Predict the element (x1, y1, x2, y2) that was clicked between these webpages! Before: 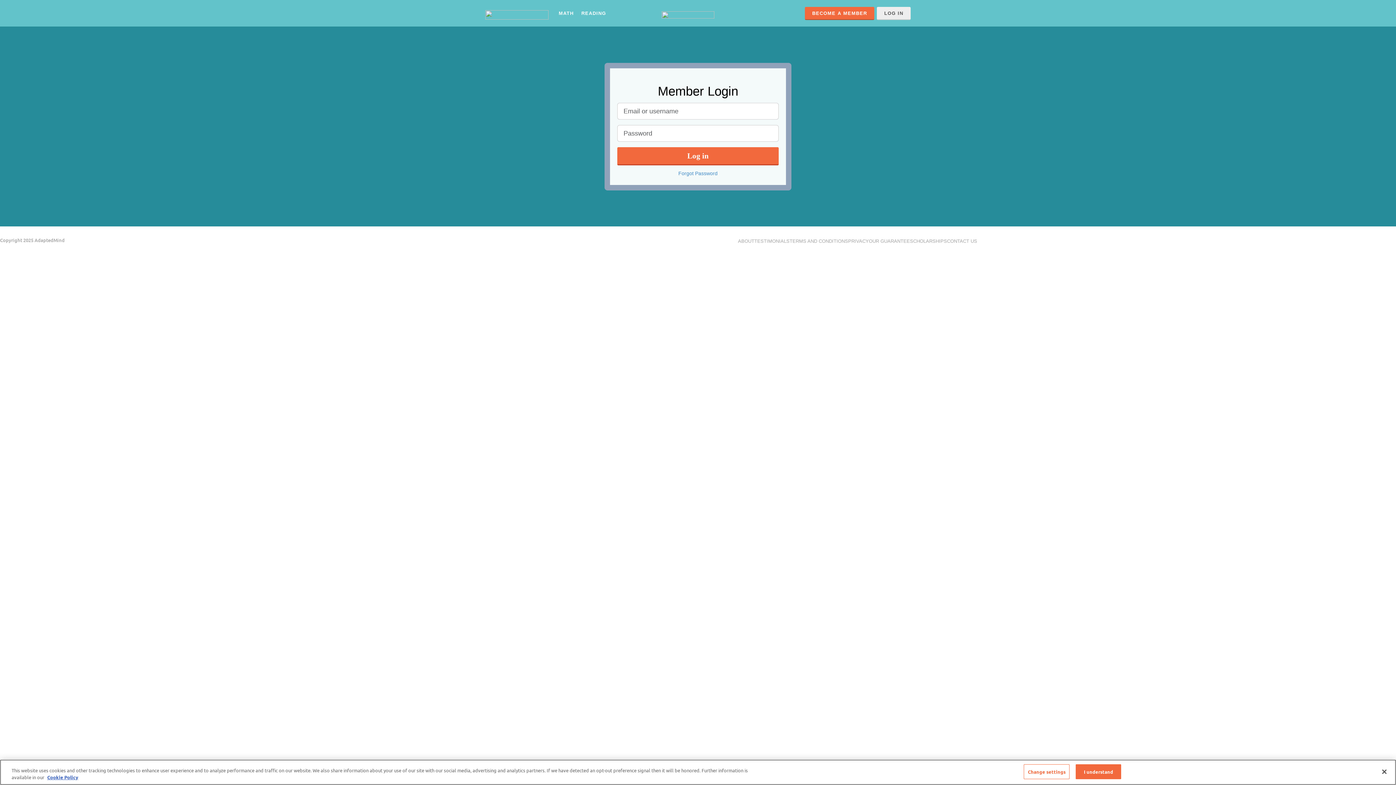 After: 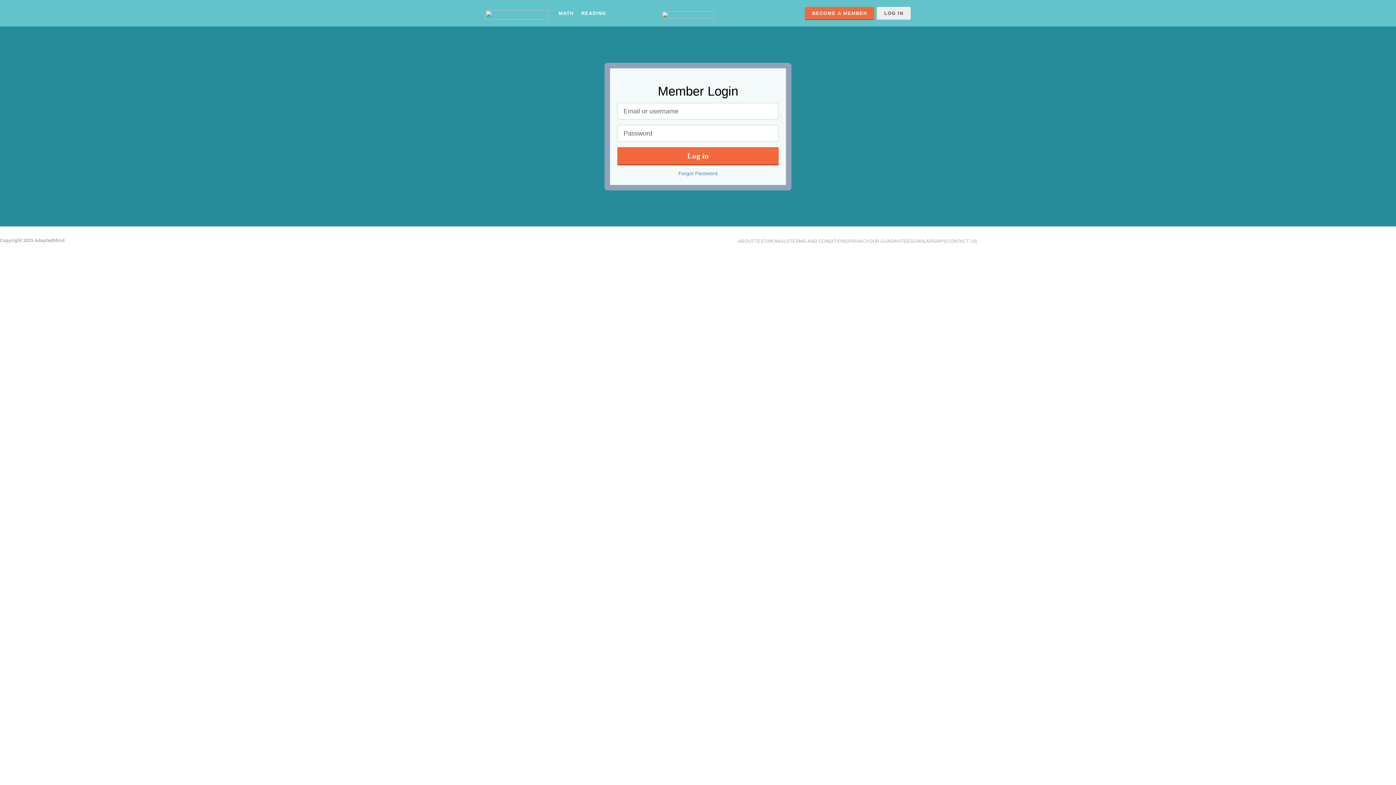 Action: bbox: (877, 6, 910, 19) label: LOG IN